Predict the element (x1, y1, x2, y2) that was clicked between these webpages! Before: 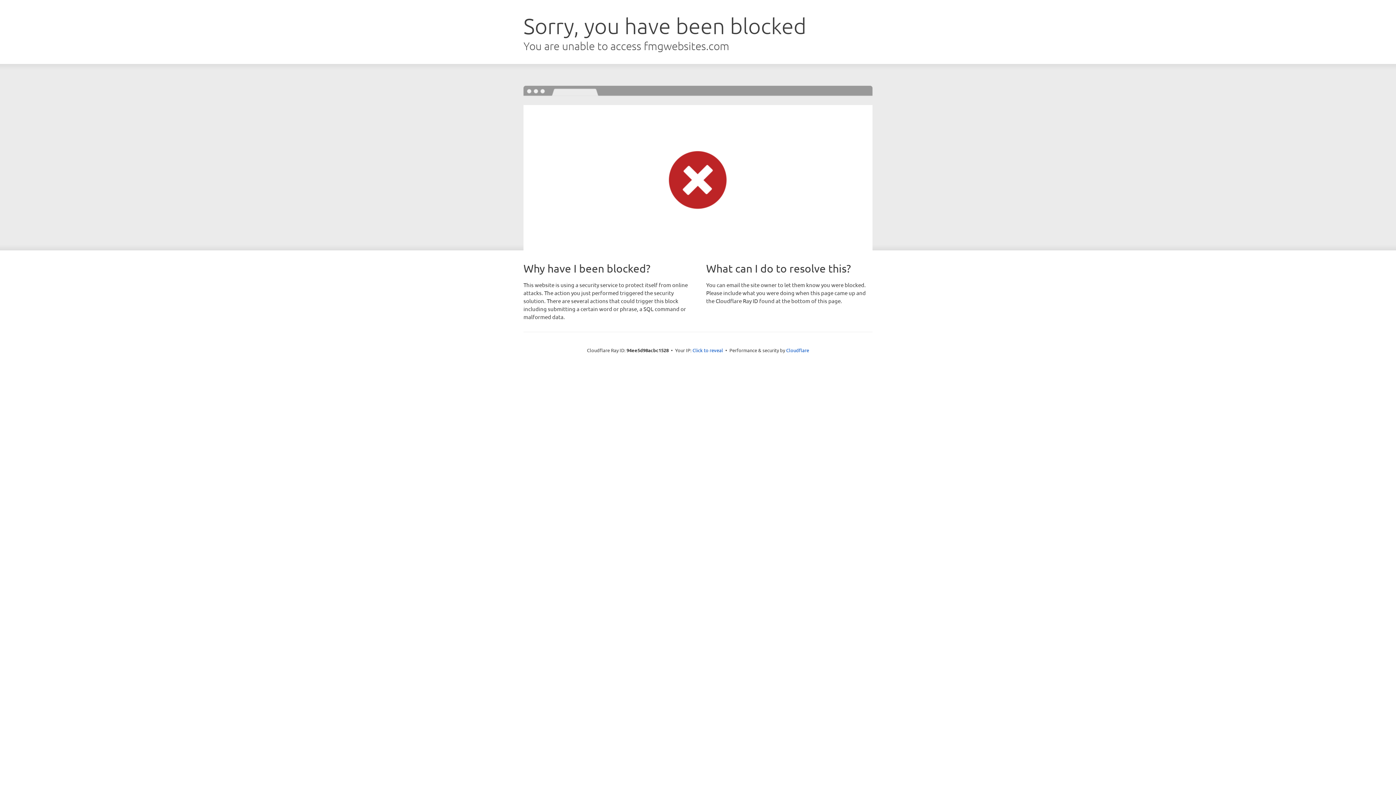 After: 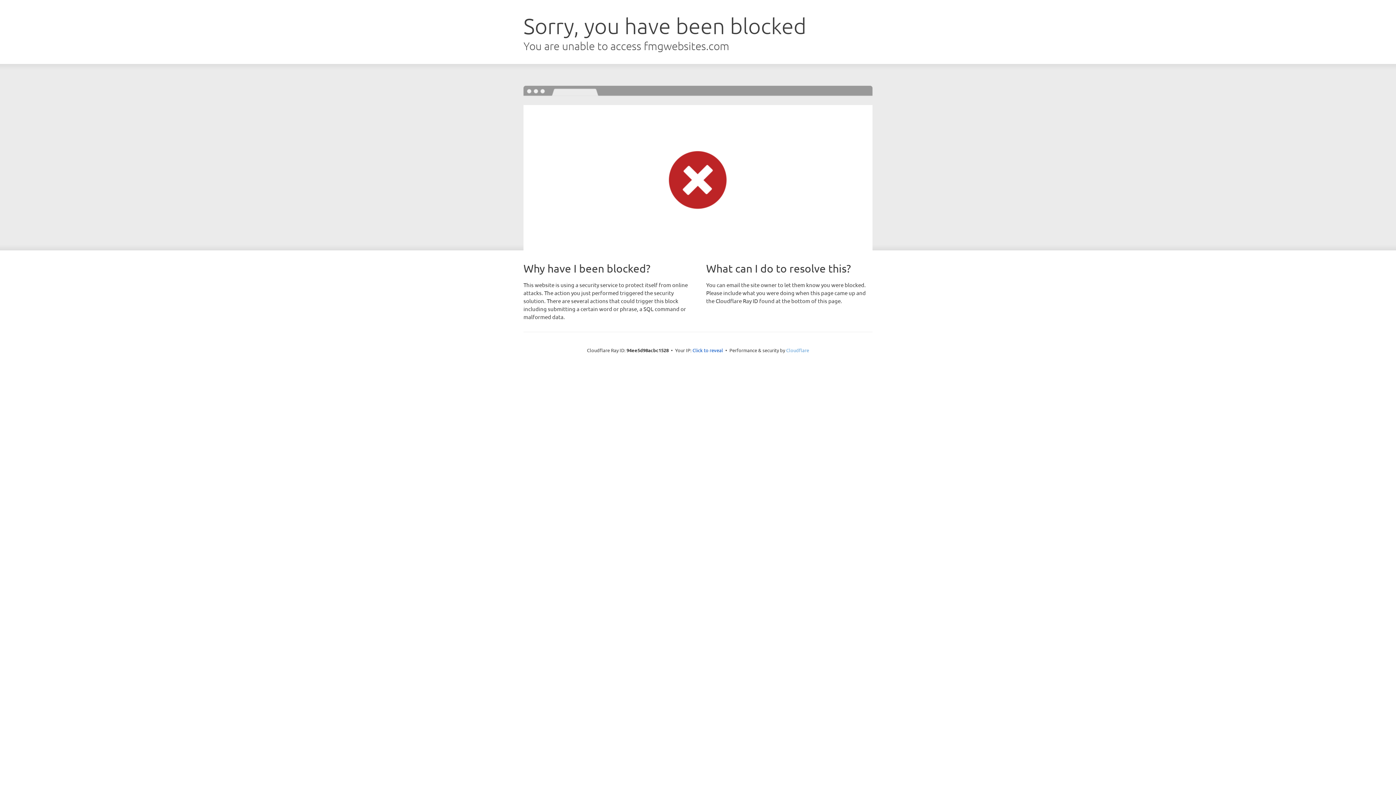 Action: label: Cloudflare bbox: (786, 347, 809, 353)